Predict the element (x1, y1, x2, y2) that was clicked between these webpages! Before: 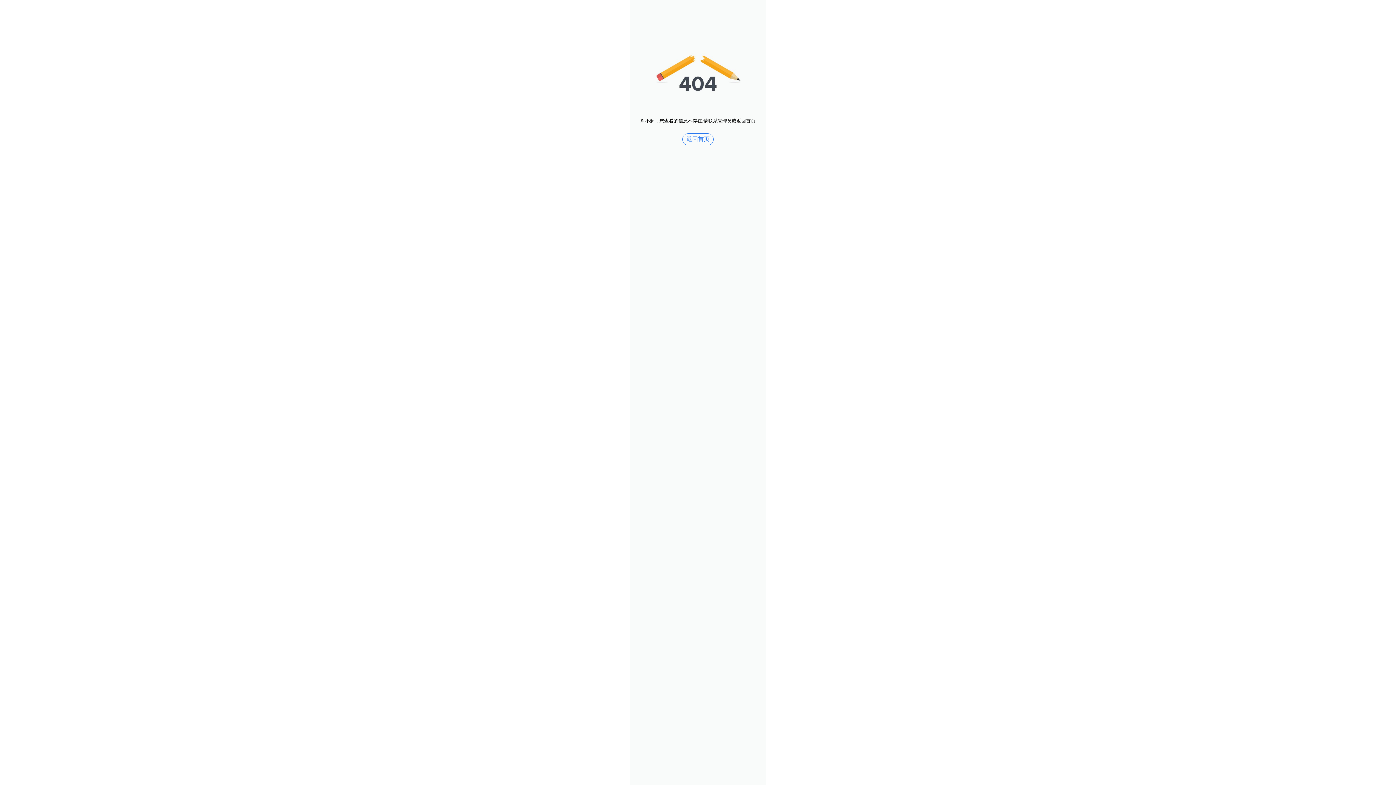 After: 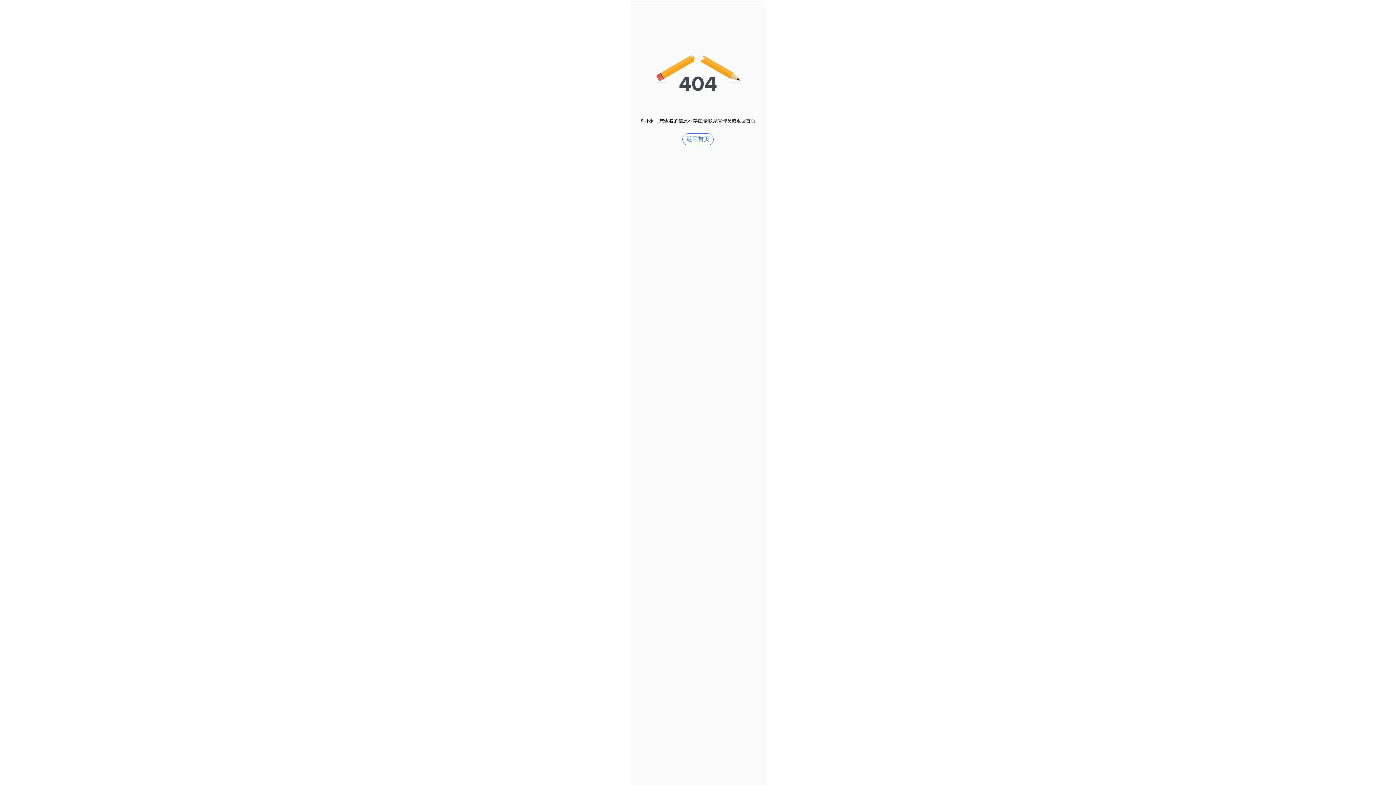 Action: label: 返回首页 bbox: (682, 133, 713, 145)